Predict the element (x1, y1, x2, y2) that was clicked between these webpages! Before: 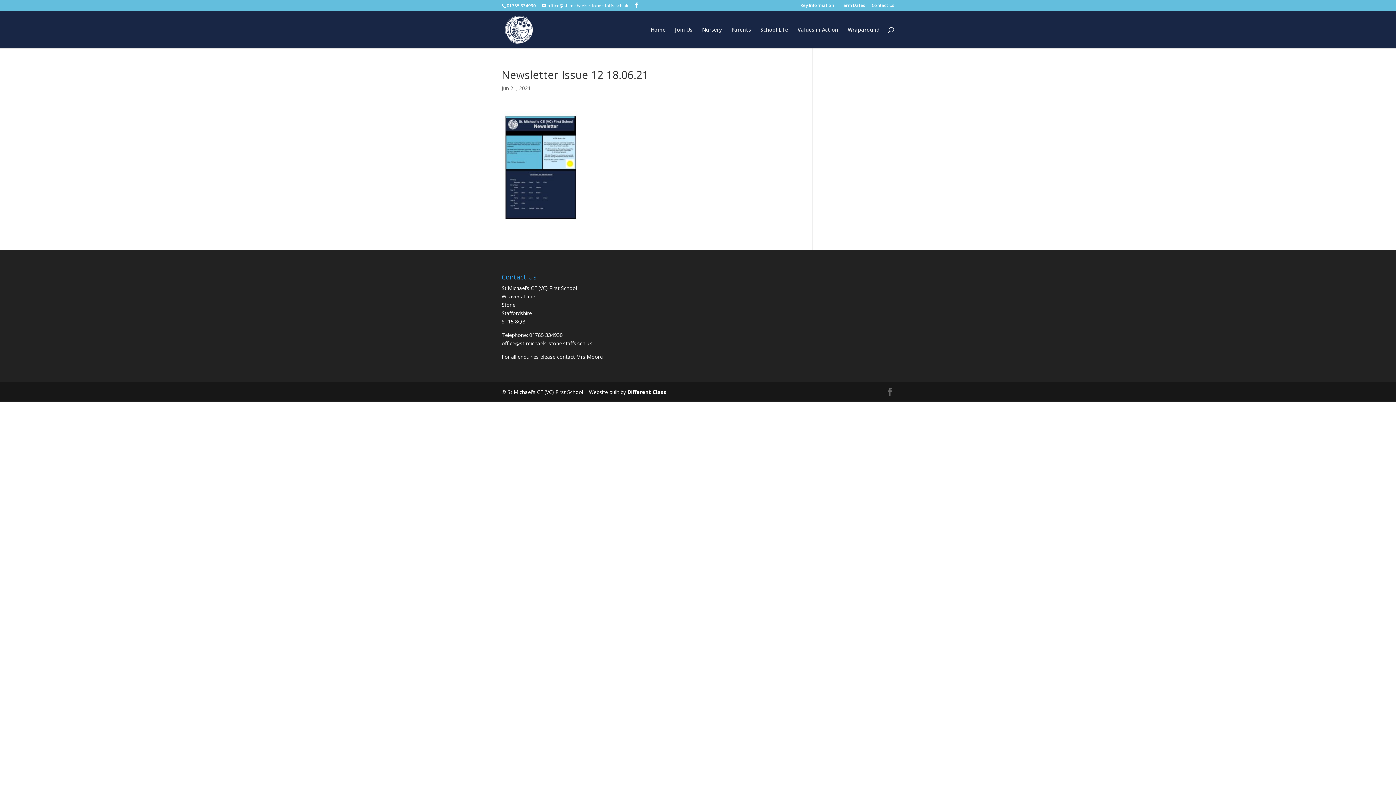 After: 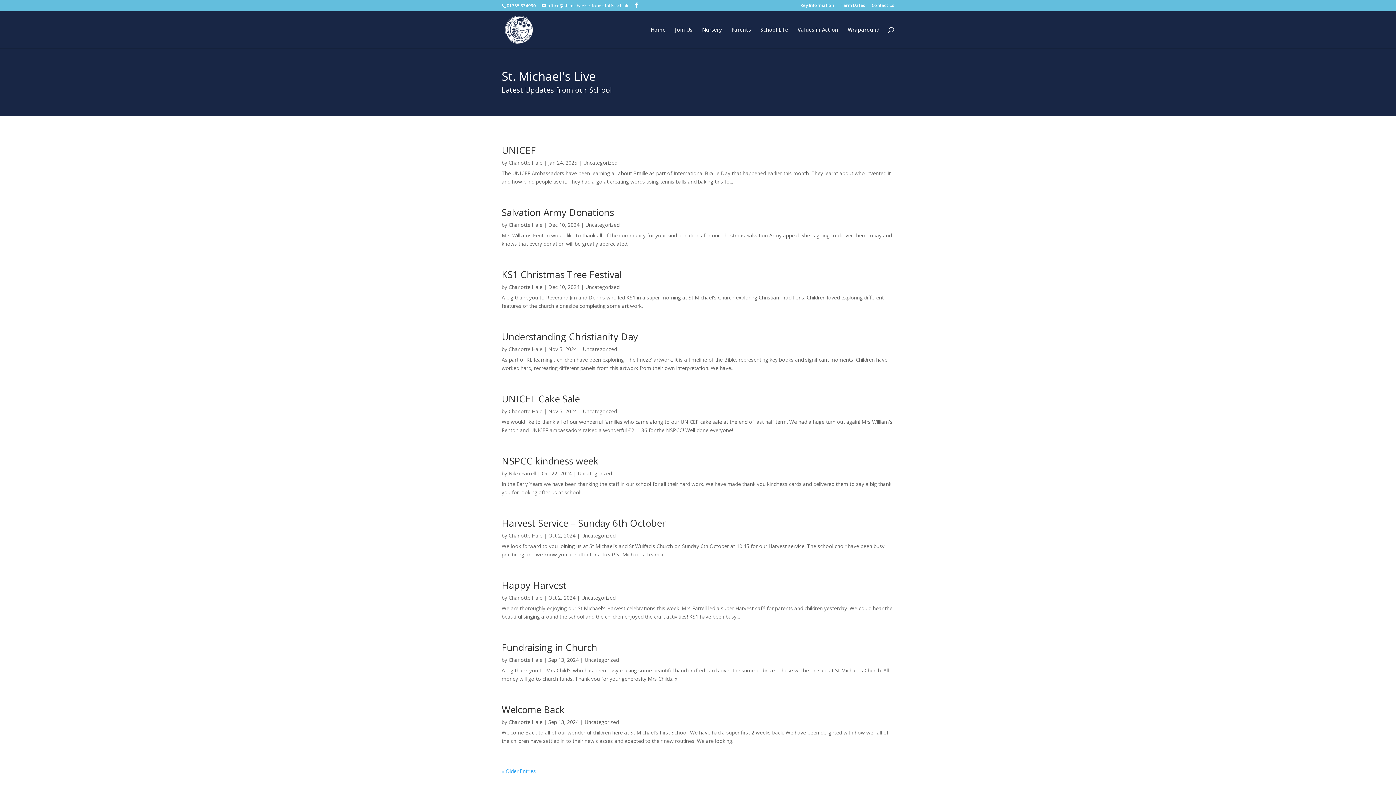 Action: bbox: (797, 27, 838, 48) label: Values in Action